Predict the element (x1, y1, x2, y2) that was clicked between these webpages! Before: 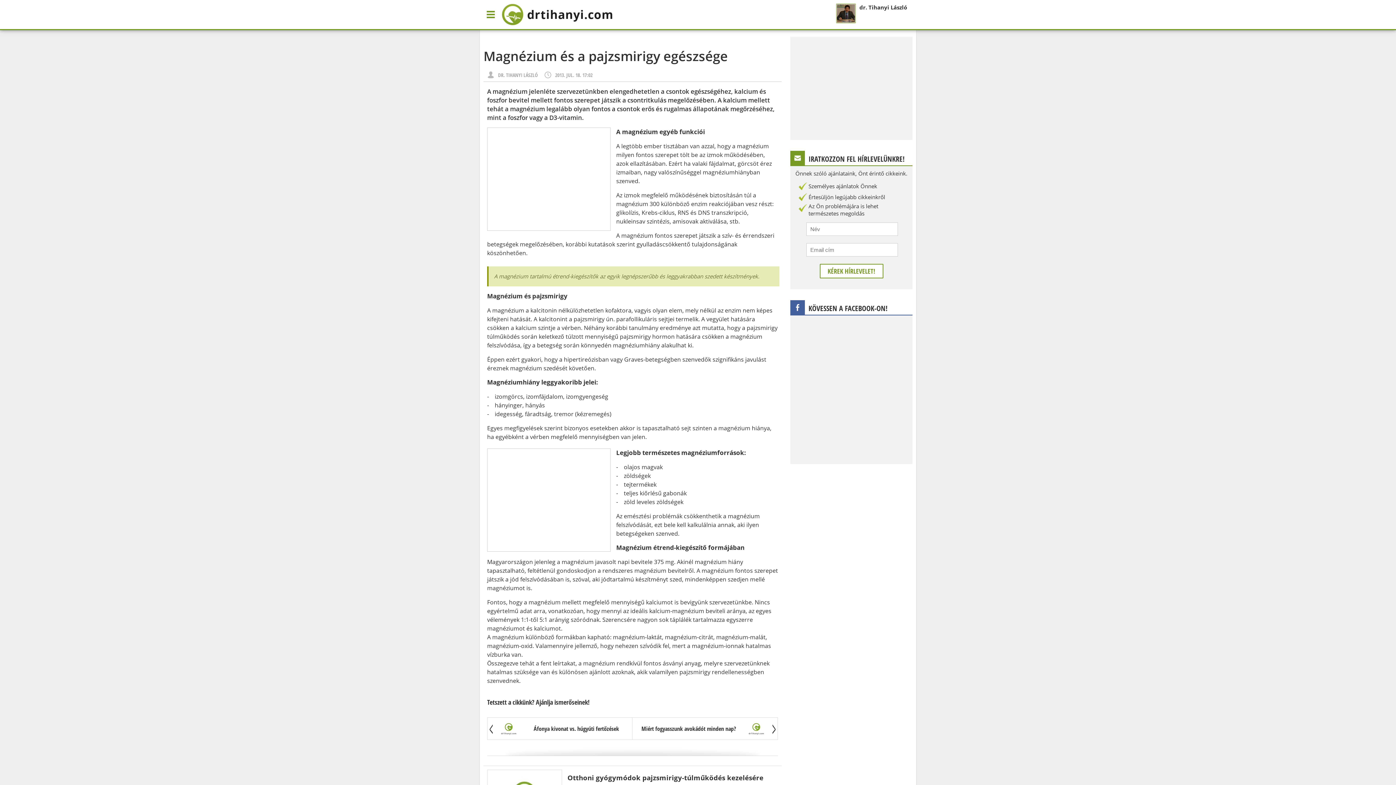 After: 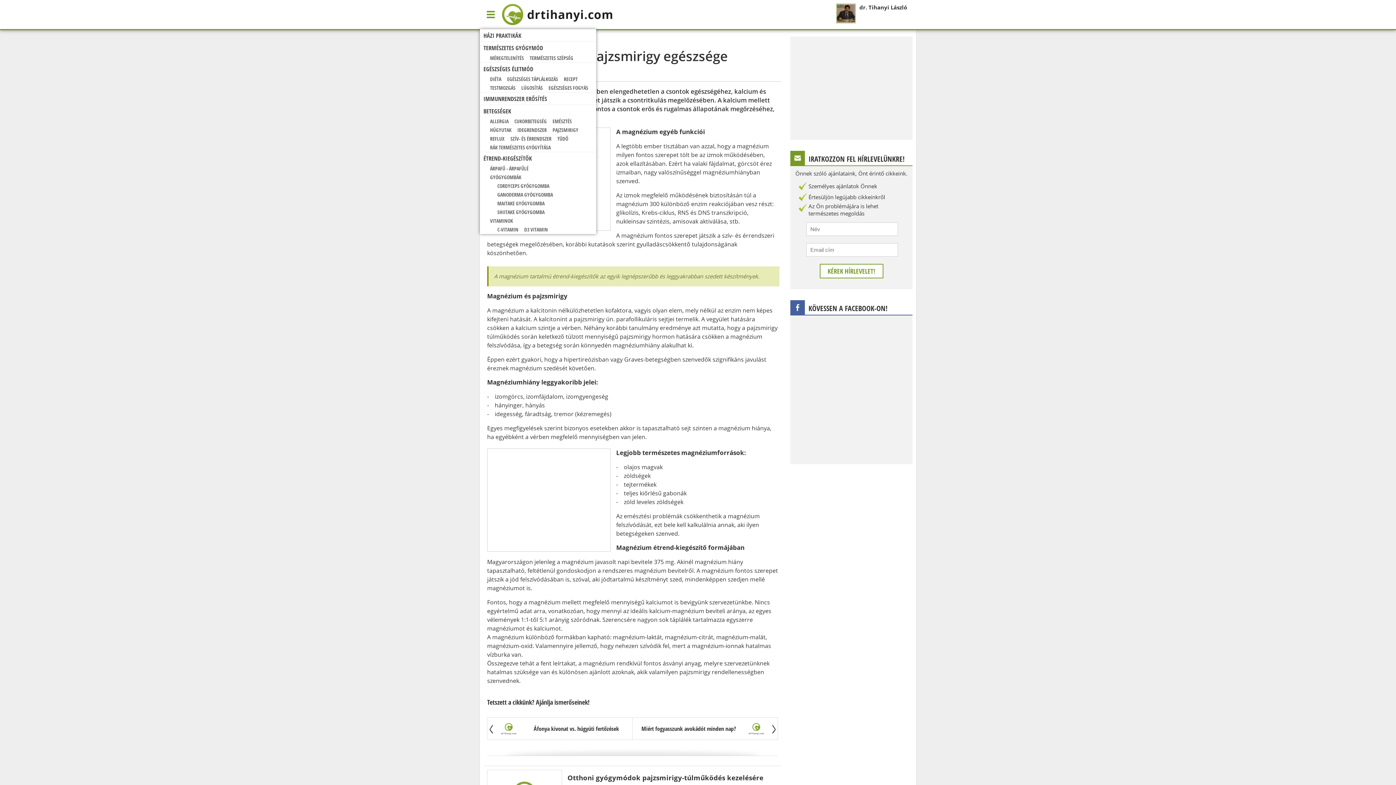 Action: bbox: (480, 0, 481, 7) label:  